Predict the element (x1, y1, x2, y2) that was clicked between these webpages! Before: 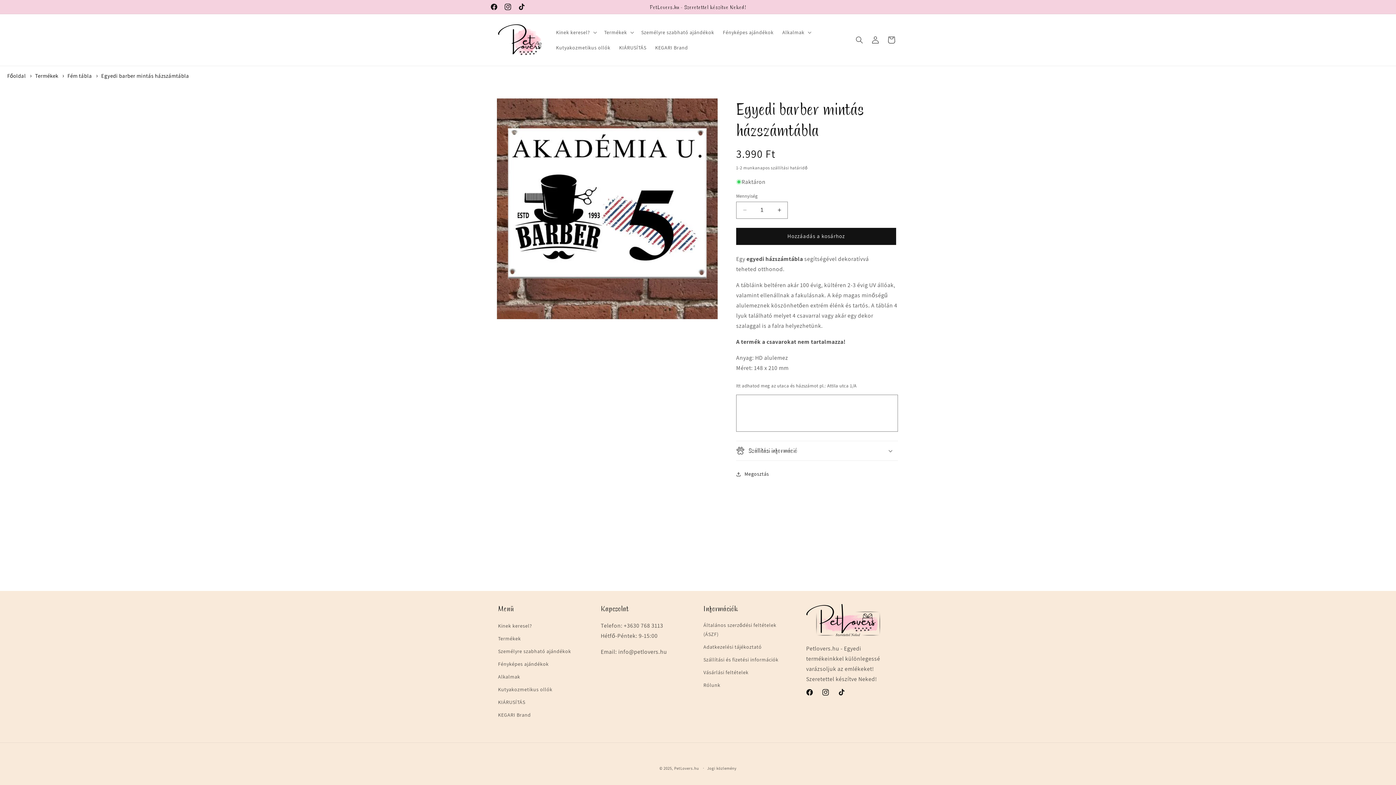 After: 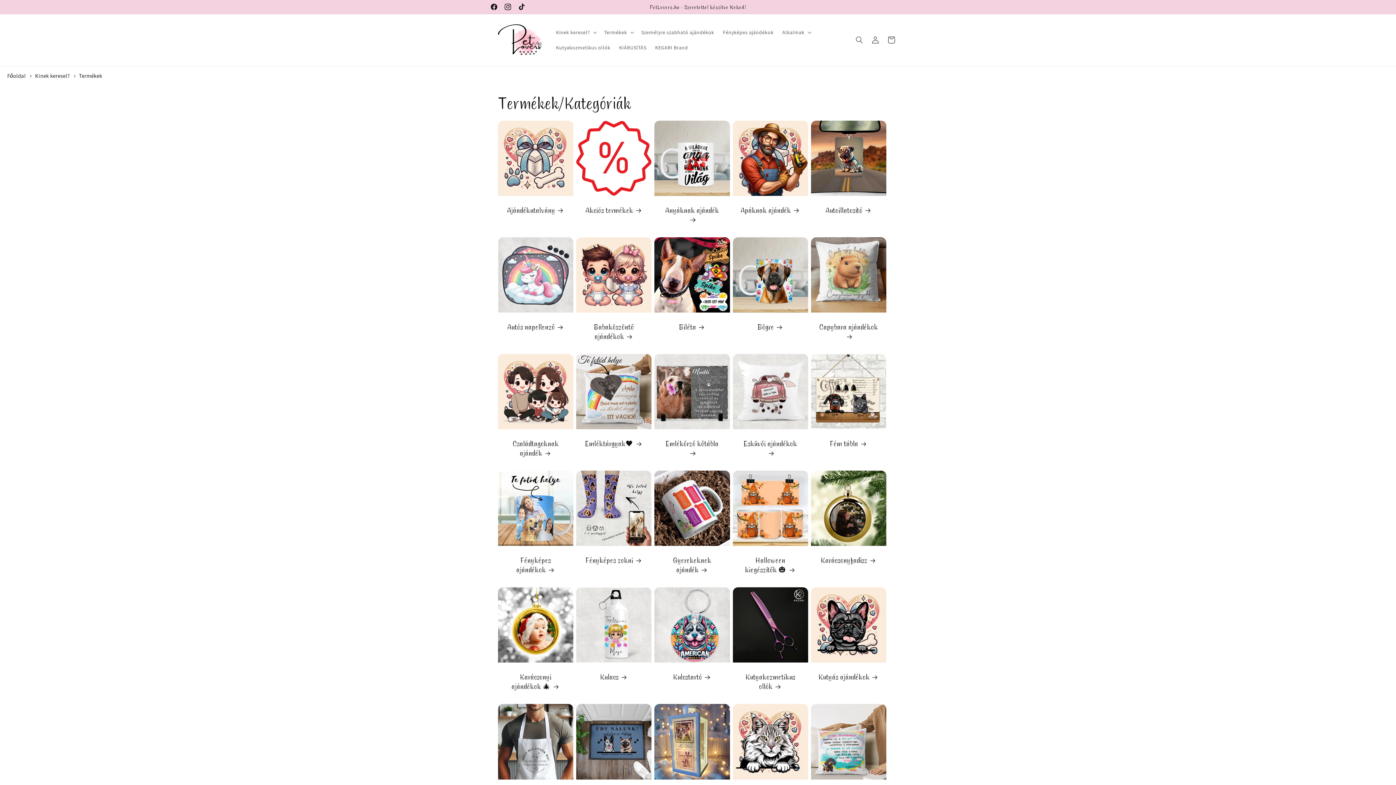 Action: label: Termékek bbox: (498, 632, 521, 645)